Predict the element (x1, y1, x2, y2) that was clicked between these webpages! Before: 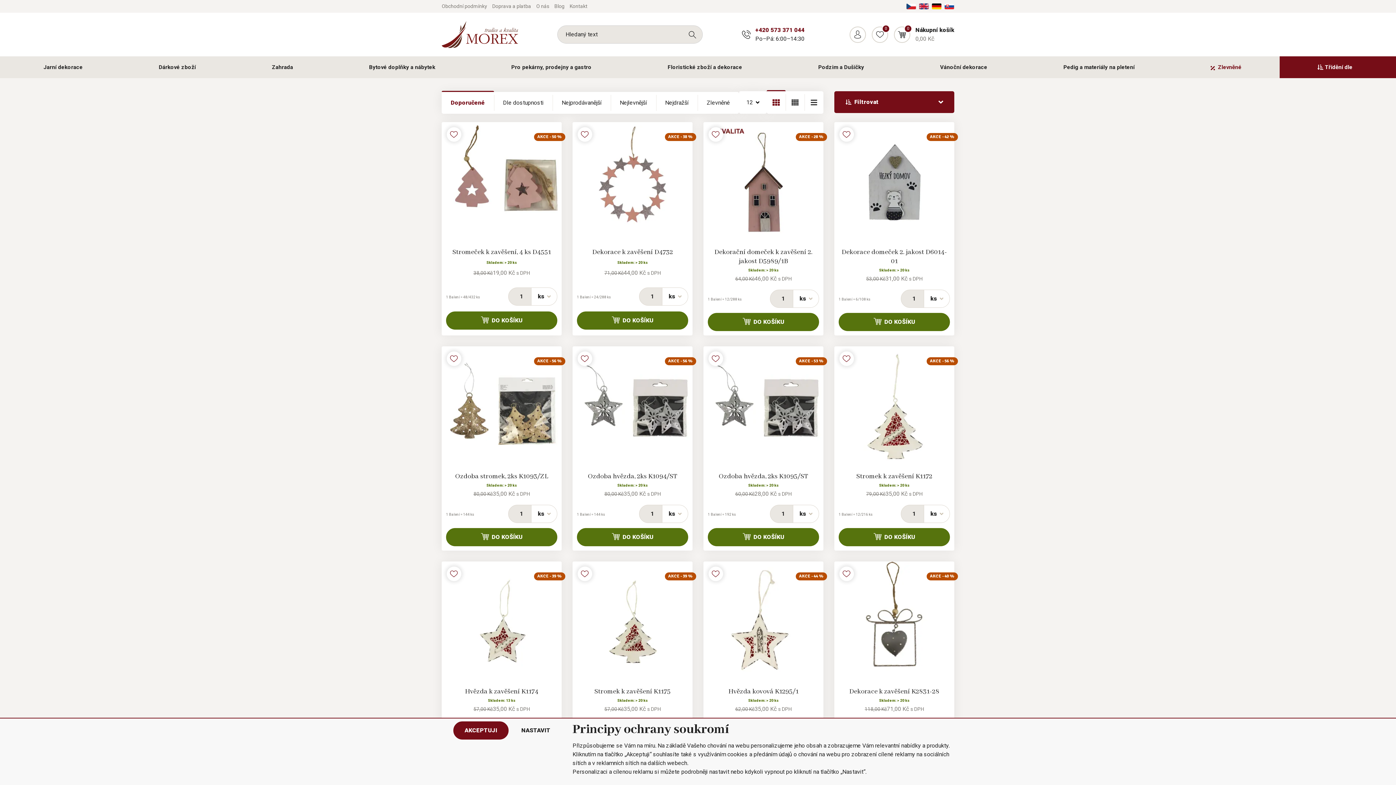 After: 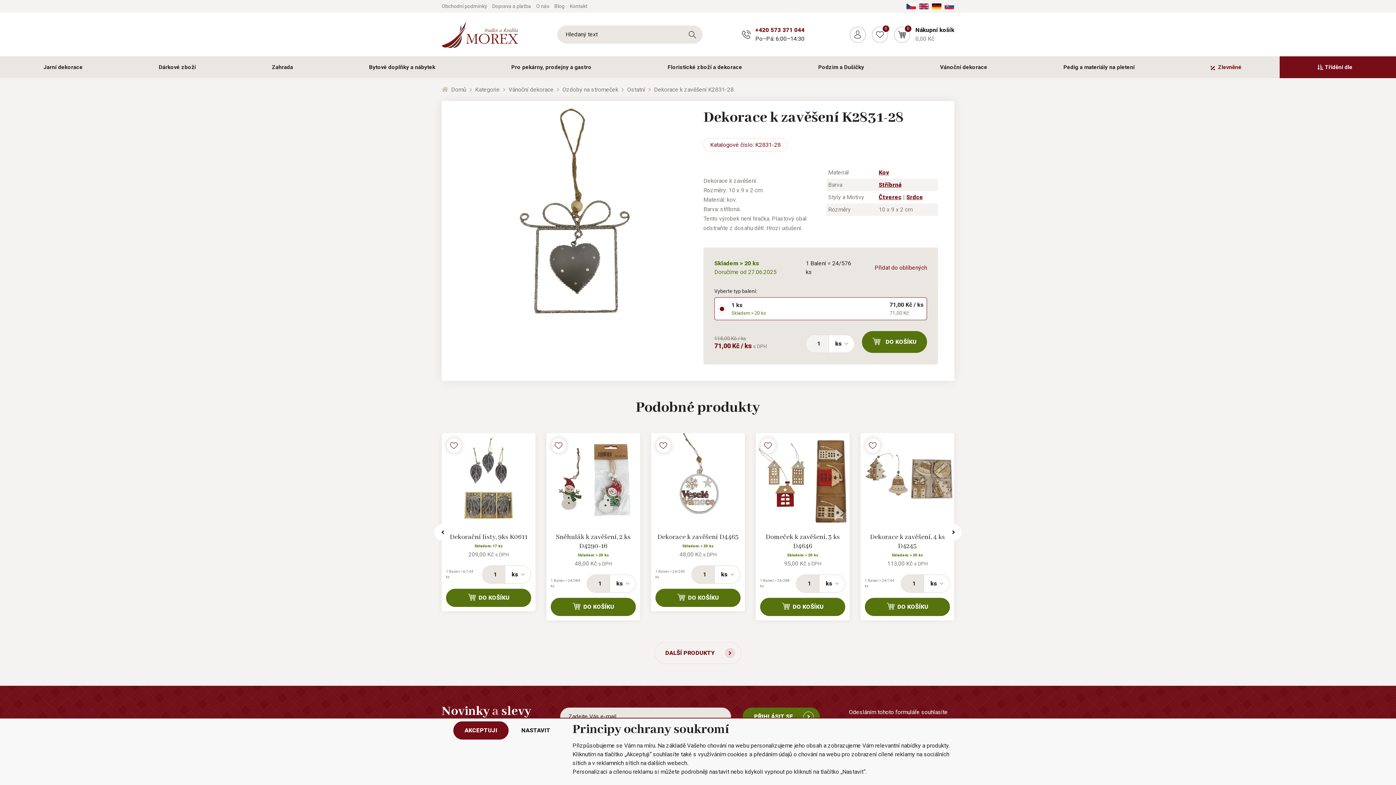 Action: bbox: (834, 561, 954, 681)